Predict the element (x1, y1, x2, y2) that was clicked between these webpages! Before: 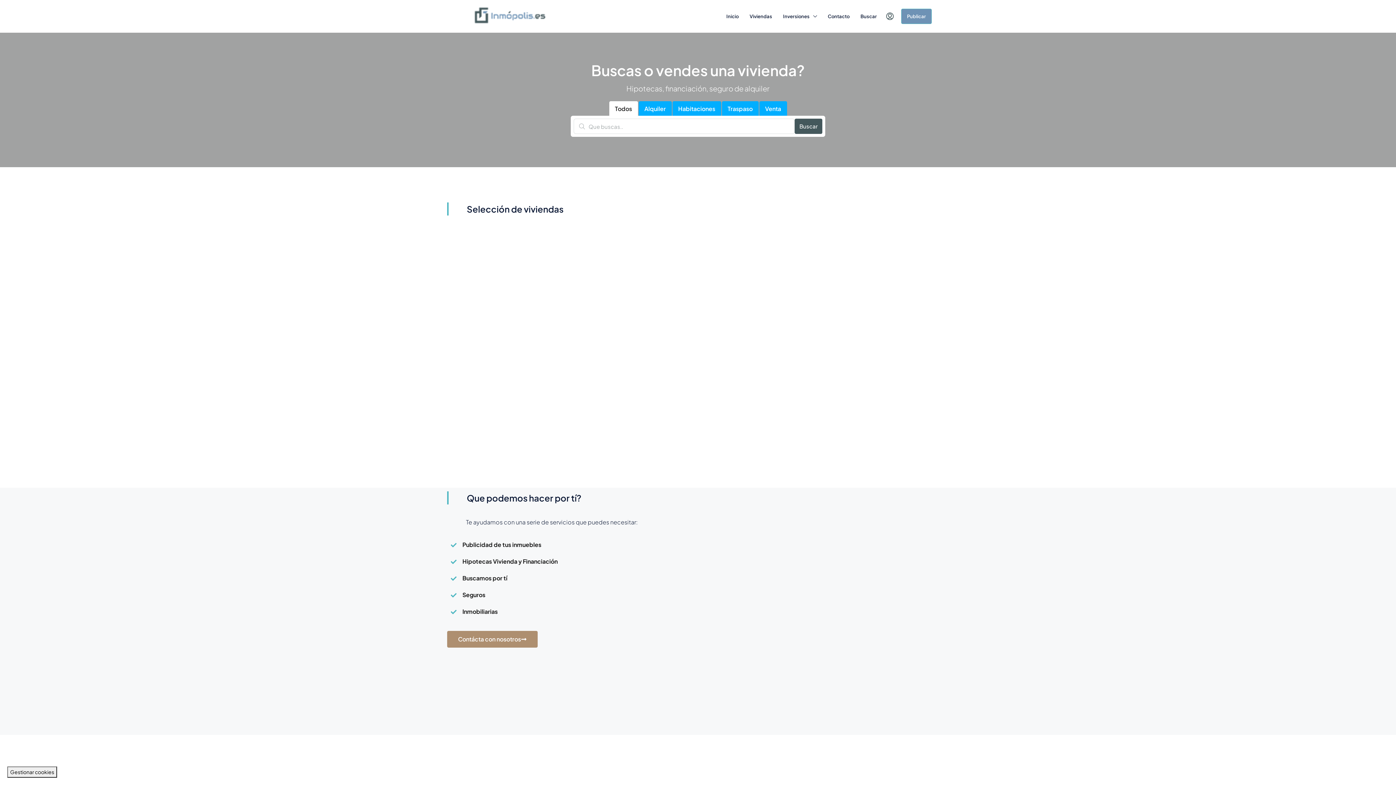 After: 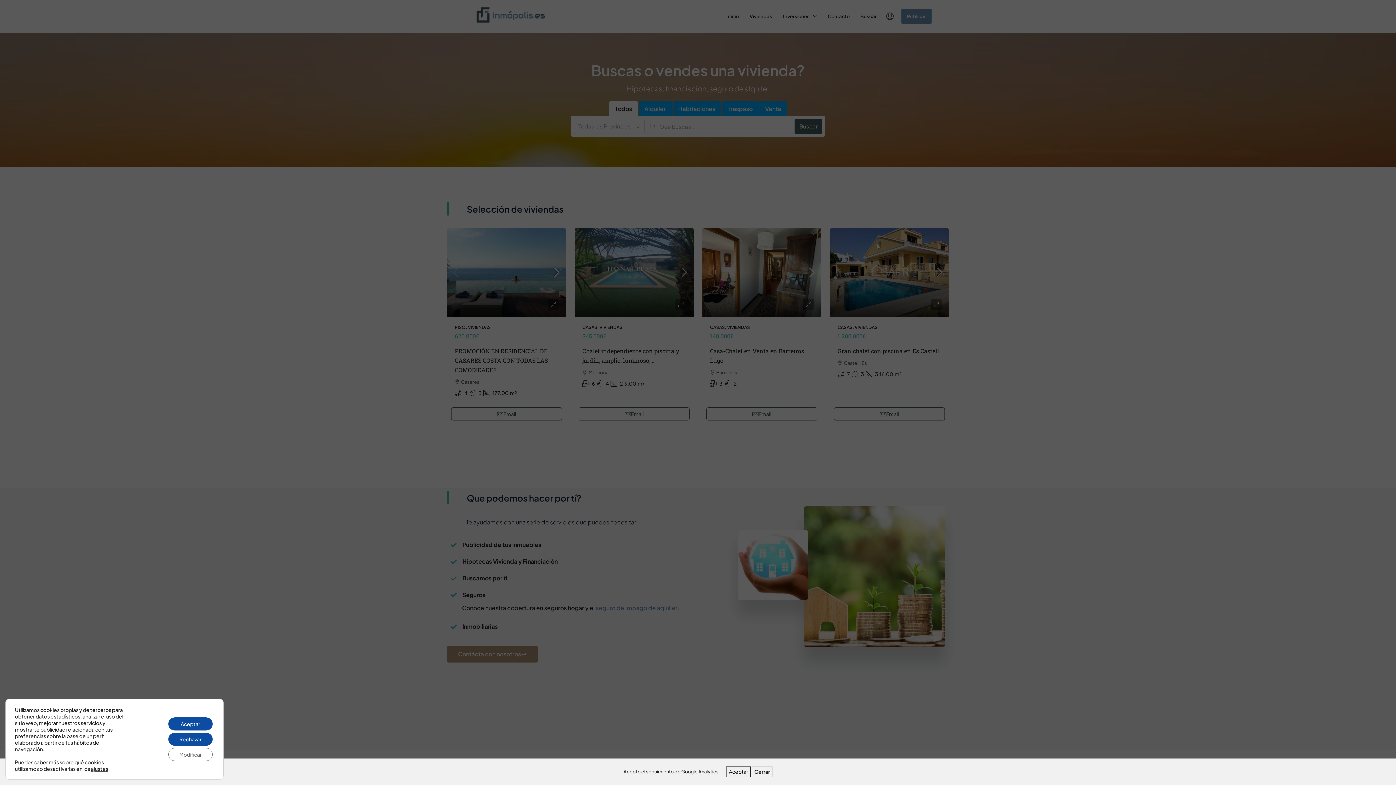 Action: bbox: (447, 586, 698, 603) label: Seguros